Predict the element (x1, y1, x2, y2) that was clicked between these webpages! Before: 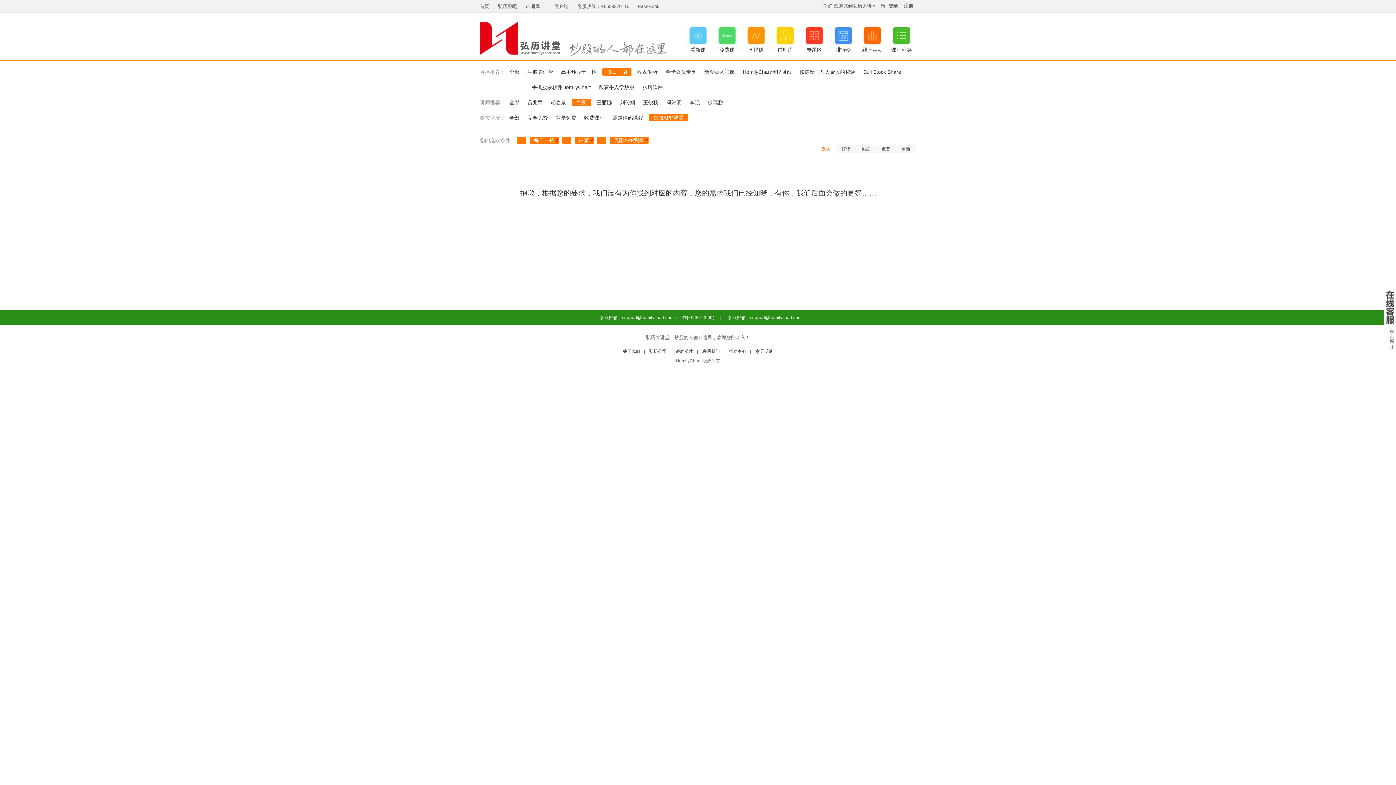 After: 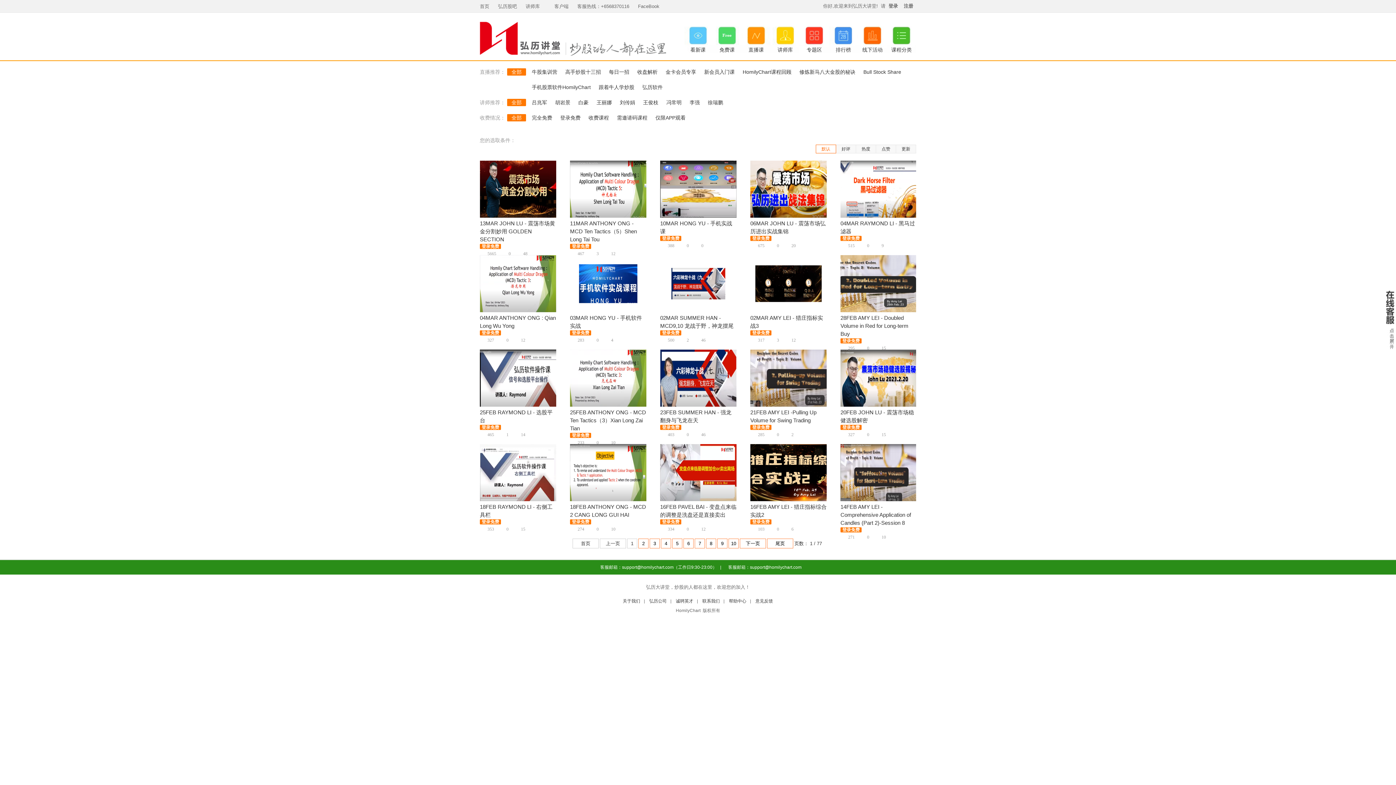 Action: label: 全部 bbox: (509, 69, 519, 74)